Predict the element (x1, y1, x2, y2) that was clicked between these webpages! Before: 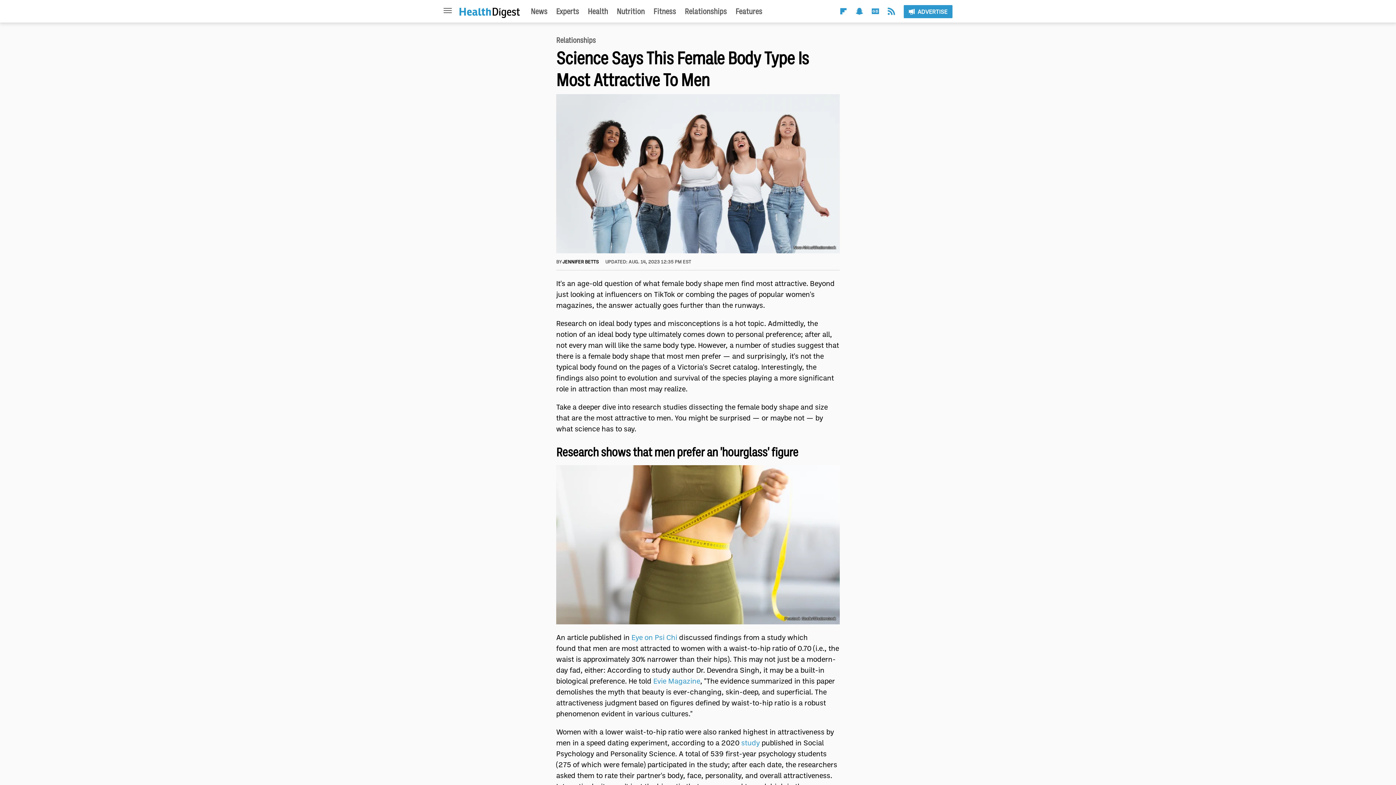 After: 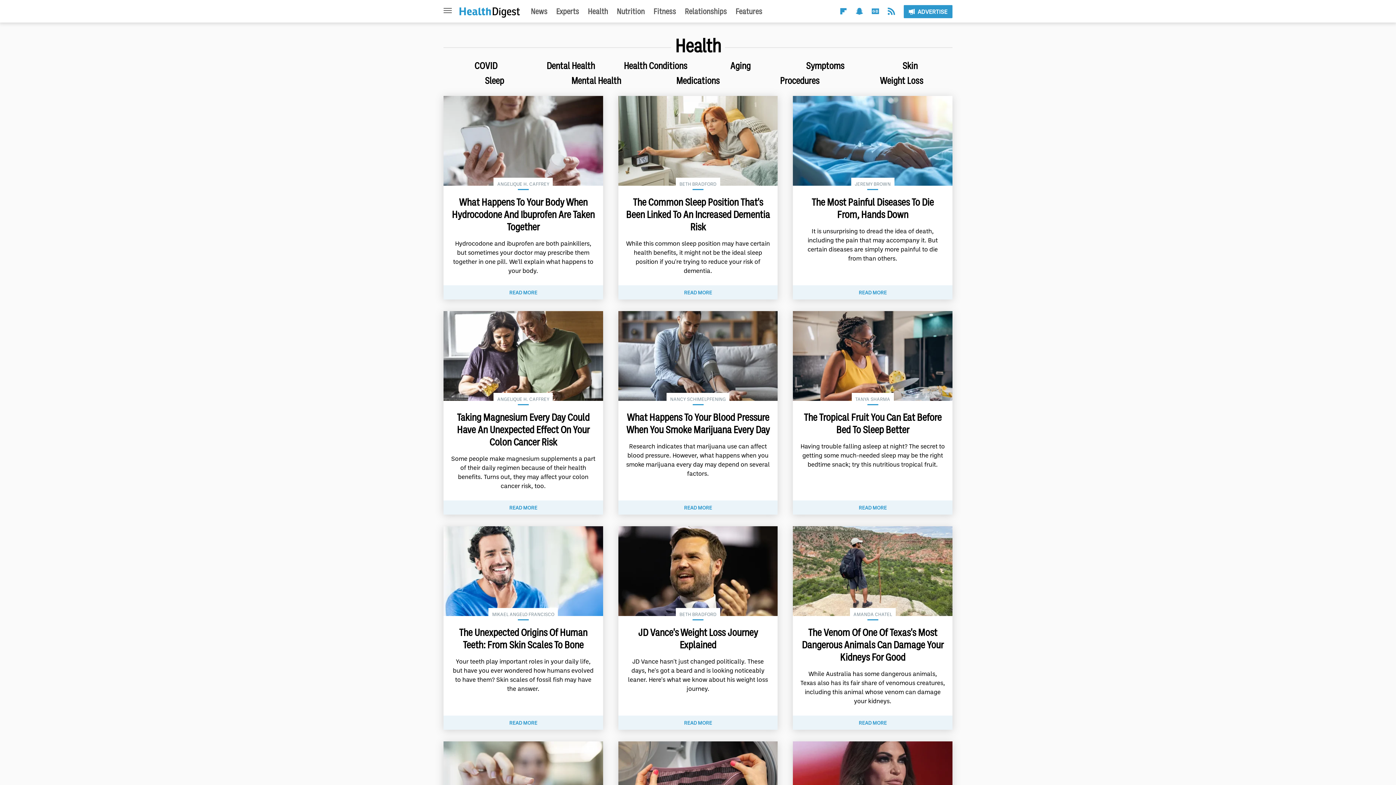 Action: label: Health bbox: (587, 6, 608, 16)